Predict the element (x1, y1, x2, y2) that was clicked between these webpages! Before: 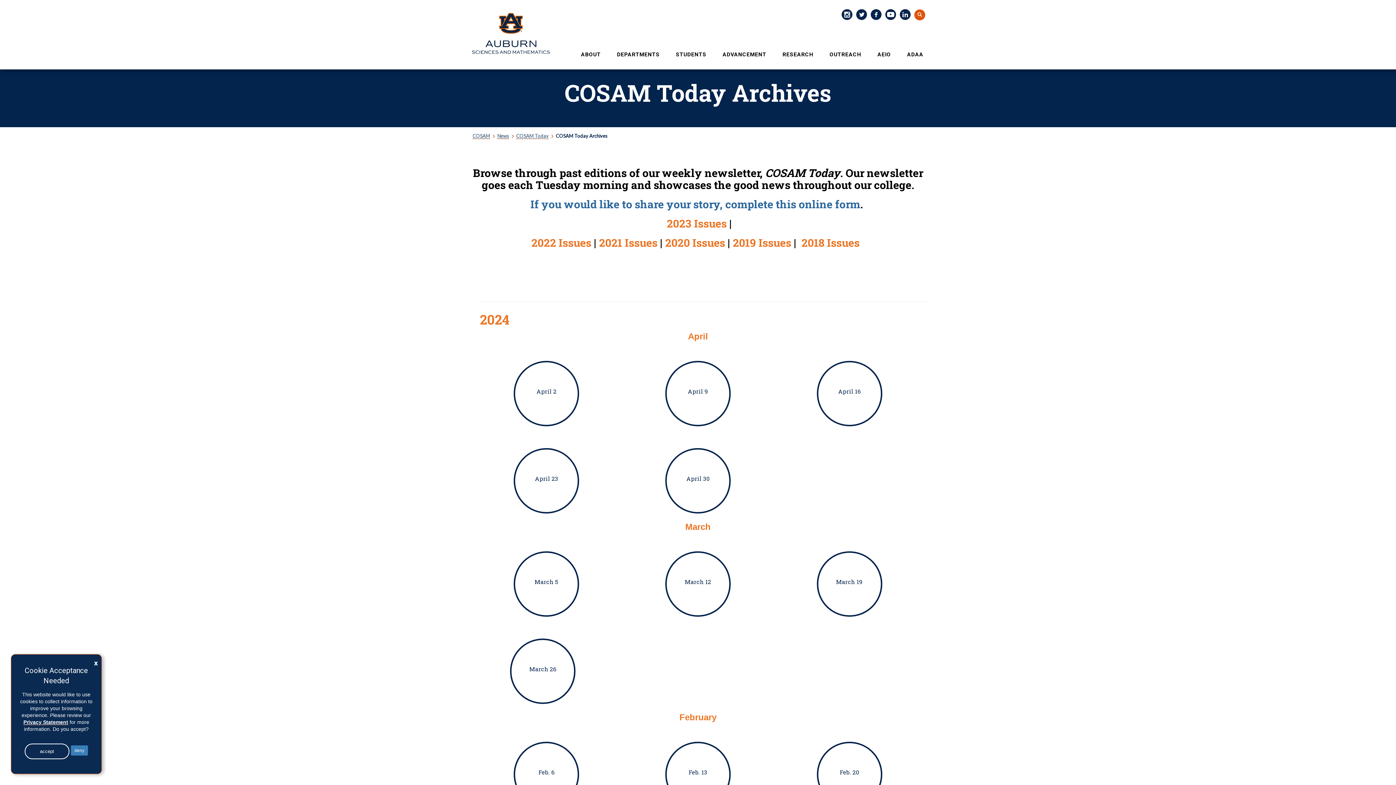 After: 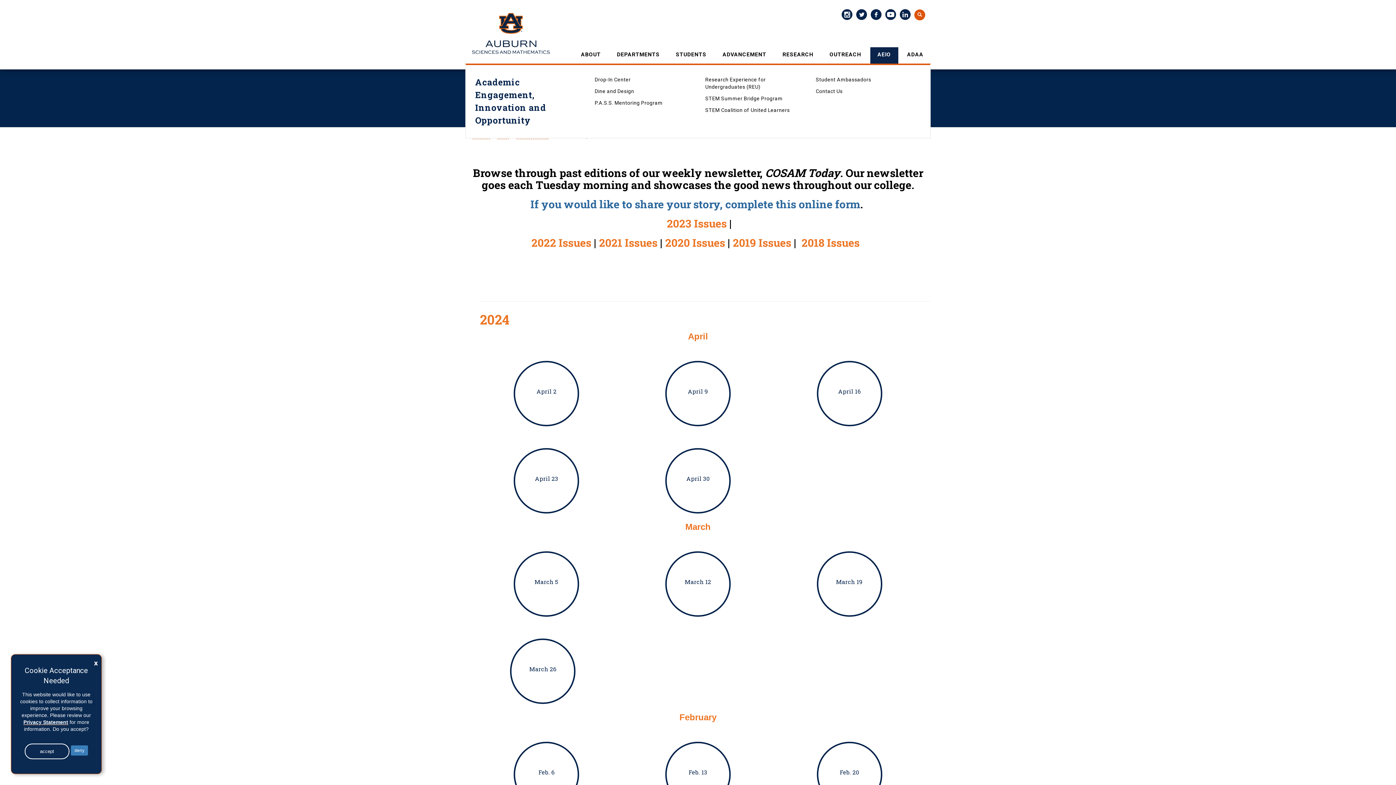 Action: bbox: (870, 47, 898, 62) label: Research department links